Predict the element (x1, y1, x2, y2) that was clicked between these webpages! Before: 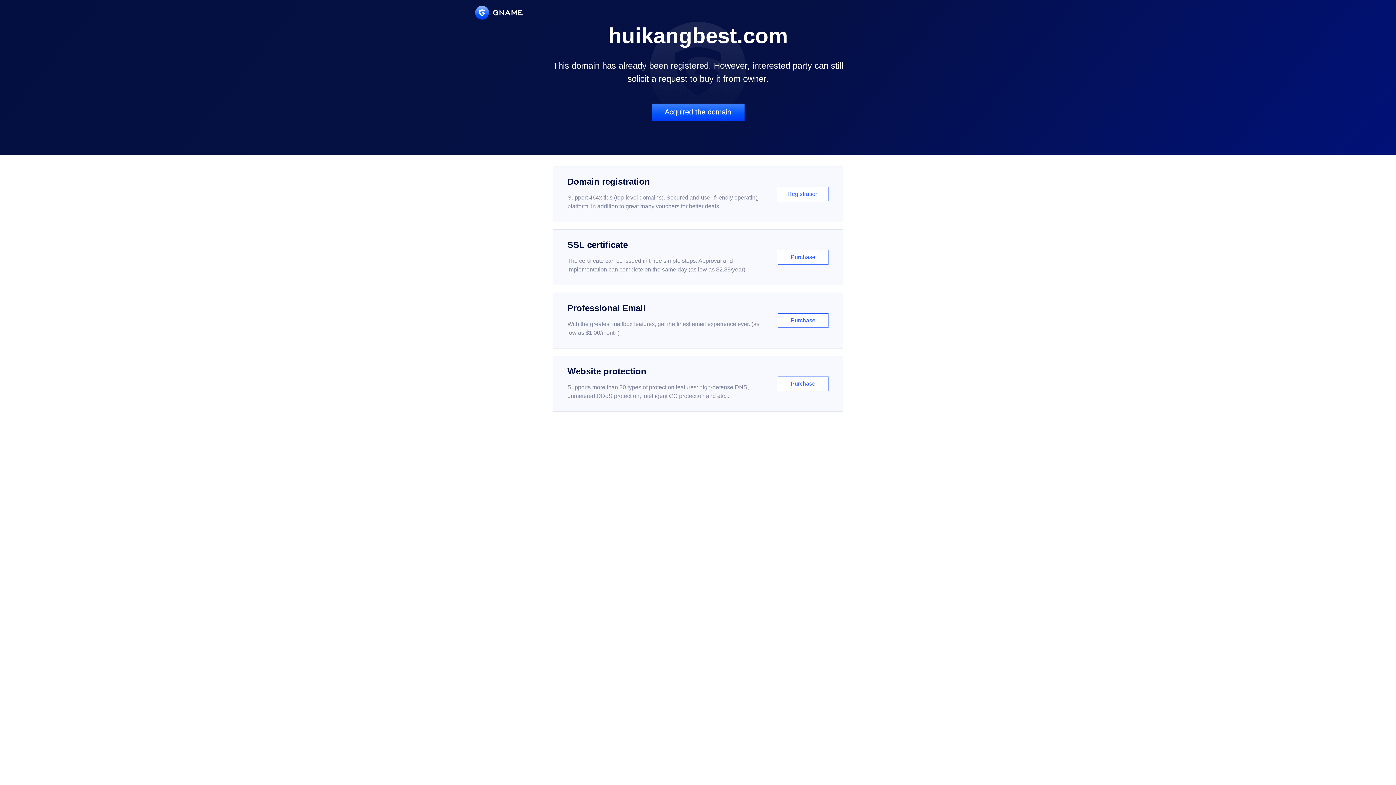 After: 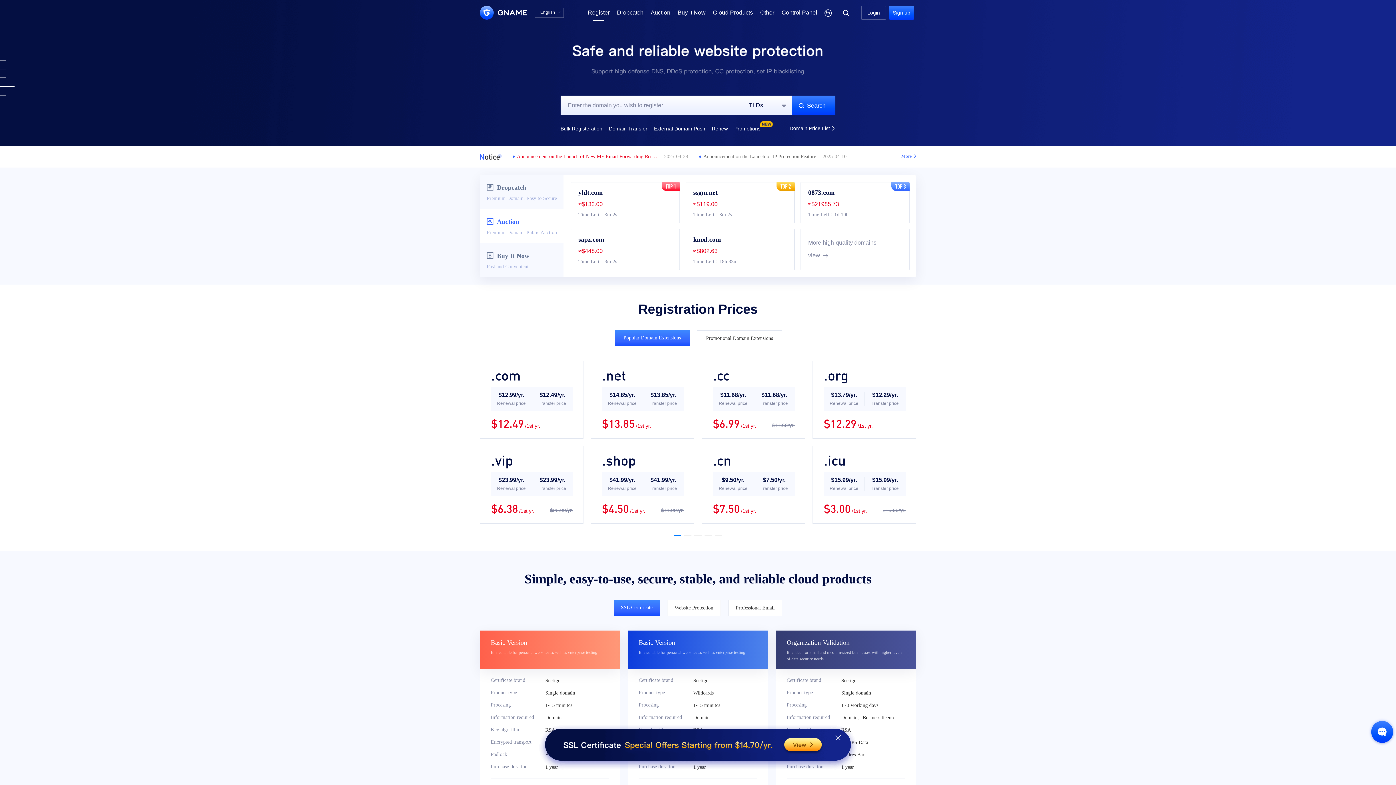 Action: label: Domain registration

Support 464x tlds (top-level domains). Secured and user-friendly operating platform, in addition to great many vouchers for better deals.

Registration bbox: (552, 166, 843, 222)